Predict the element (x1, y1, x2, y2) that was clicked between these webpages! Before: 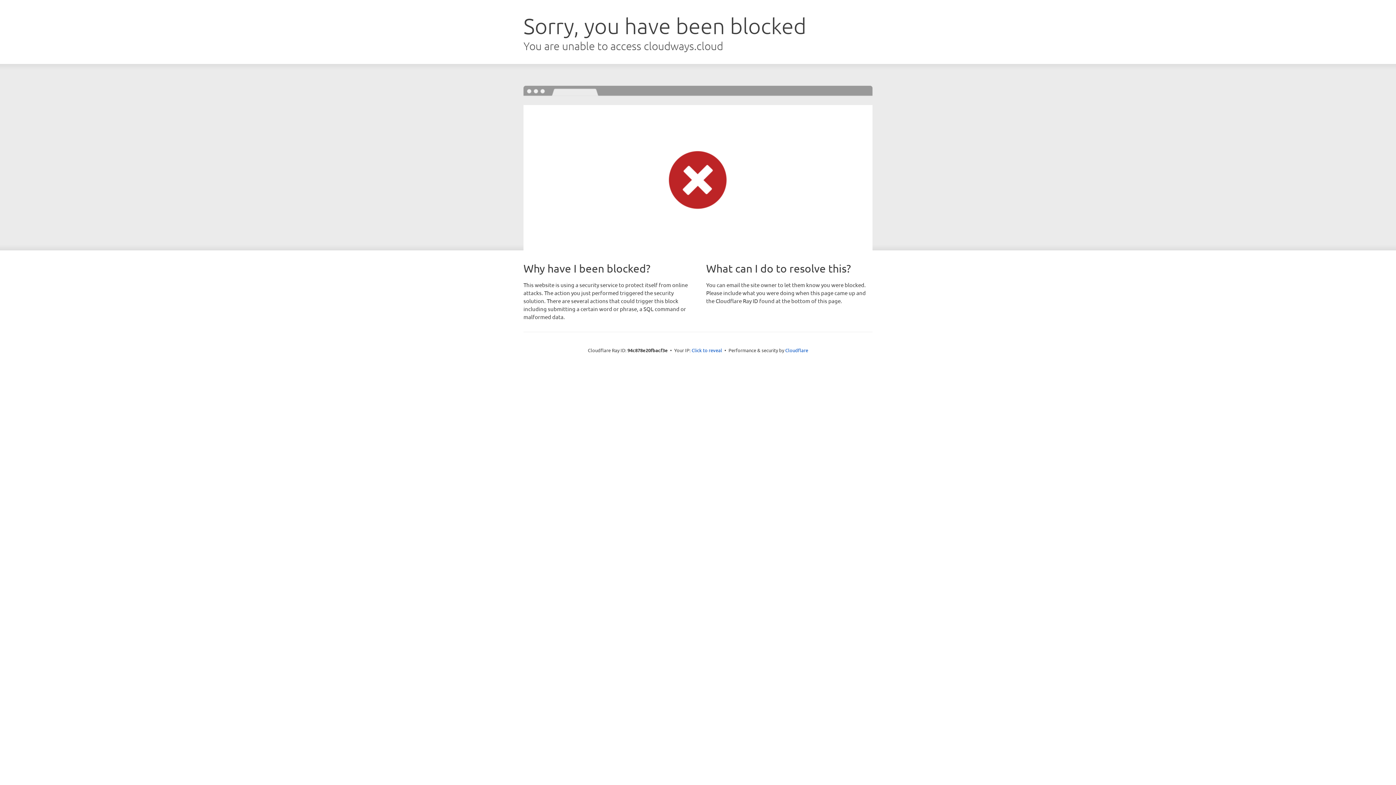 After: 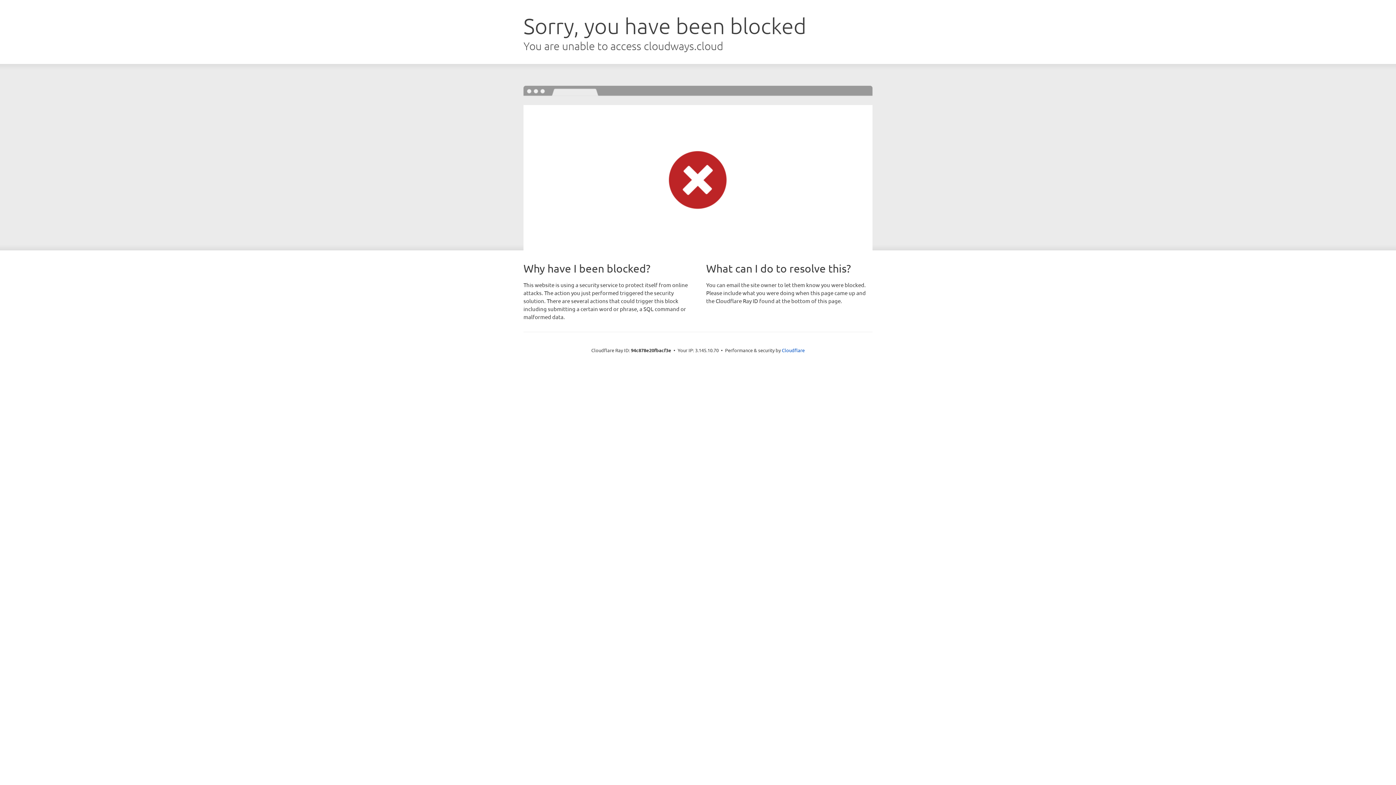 Action: bbox: (691, 346, 722, 353) label: Click to reveal